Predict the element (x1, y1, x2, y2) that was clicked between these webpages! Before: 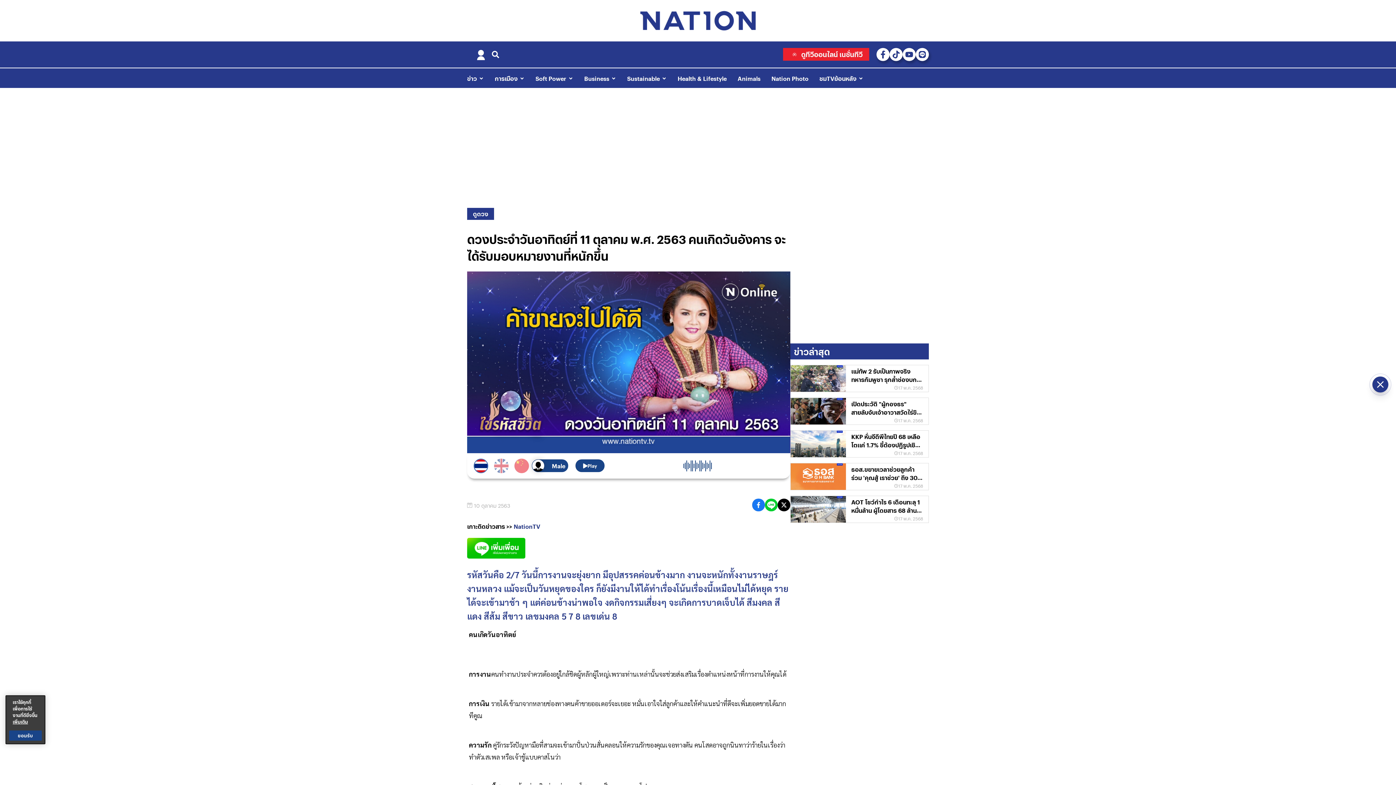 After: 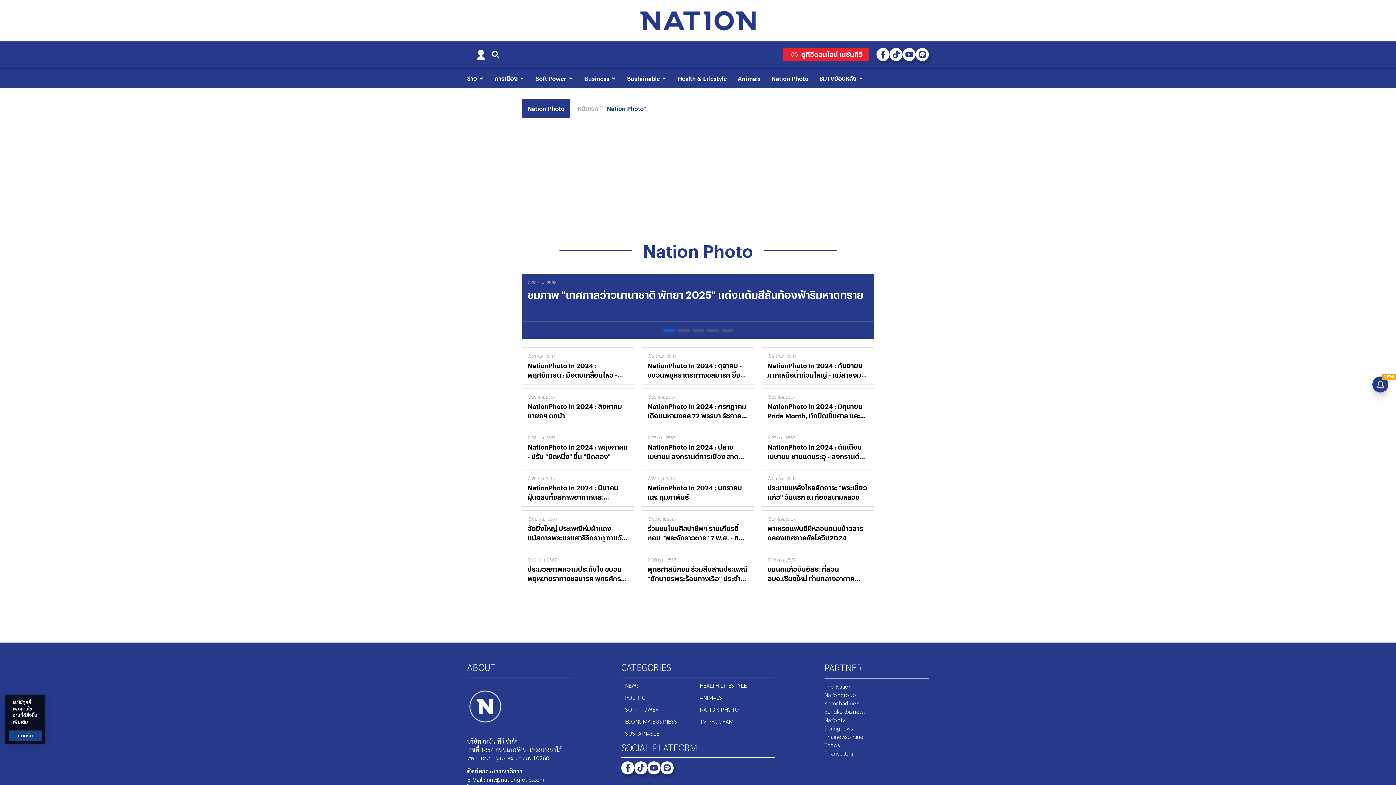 Action: bbox: (771, 73, 808, 82) label: Nation Photo